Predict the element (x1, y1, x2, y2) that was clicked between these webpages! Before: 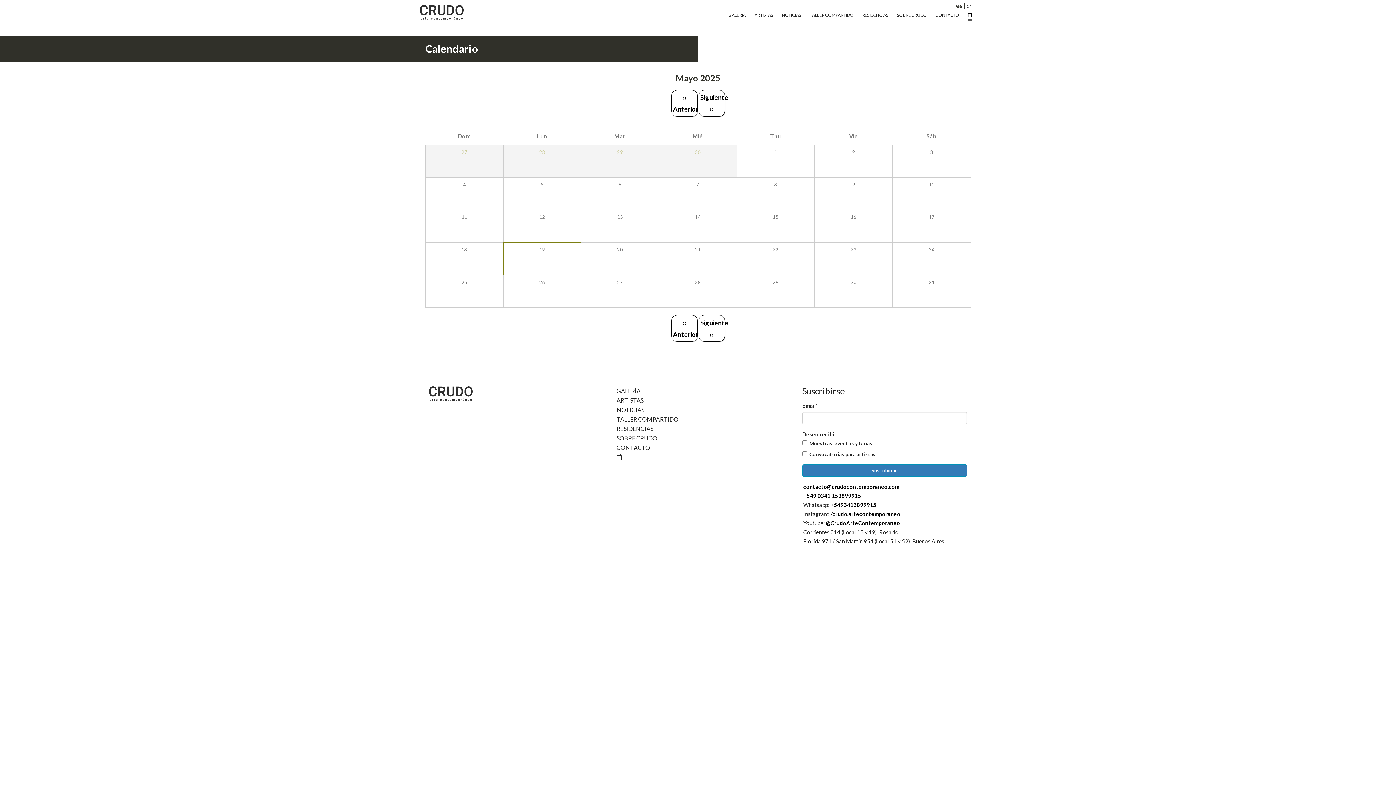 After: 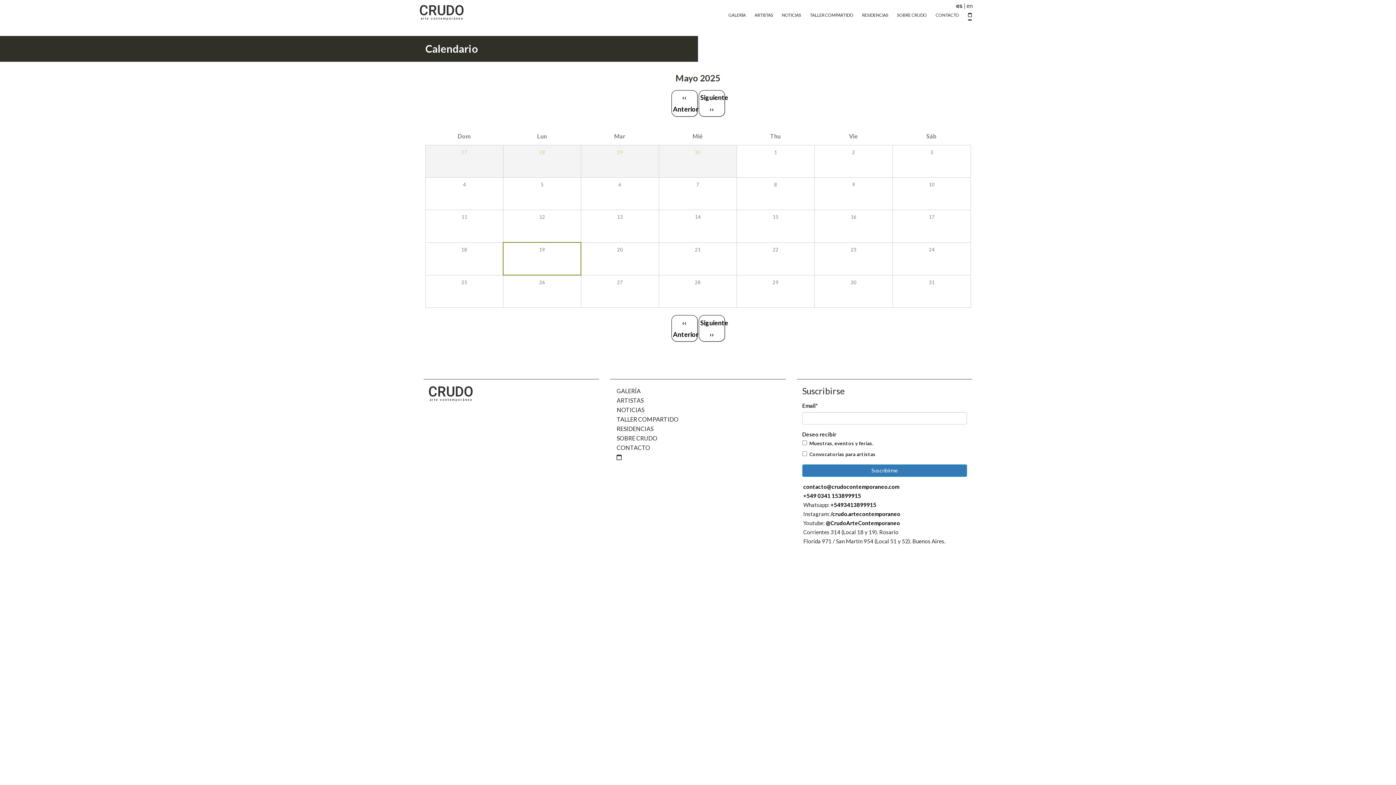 Action: bbox: (615, 452, 679, 462)